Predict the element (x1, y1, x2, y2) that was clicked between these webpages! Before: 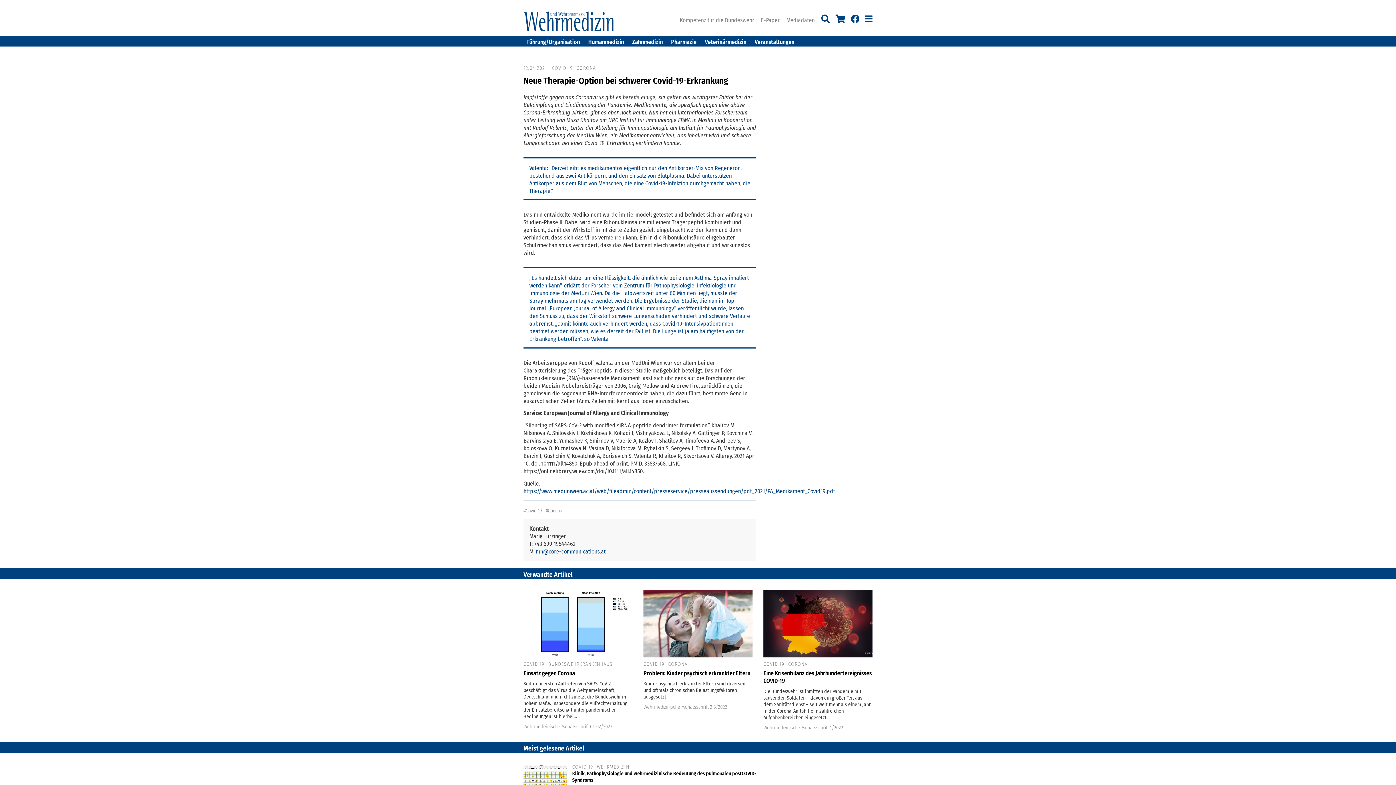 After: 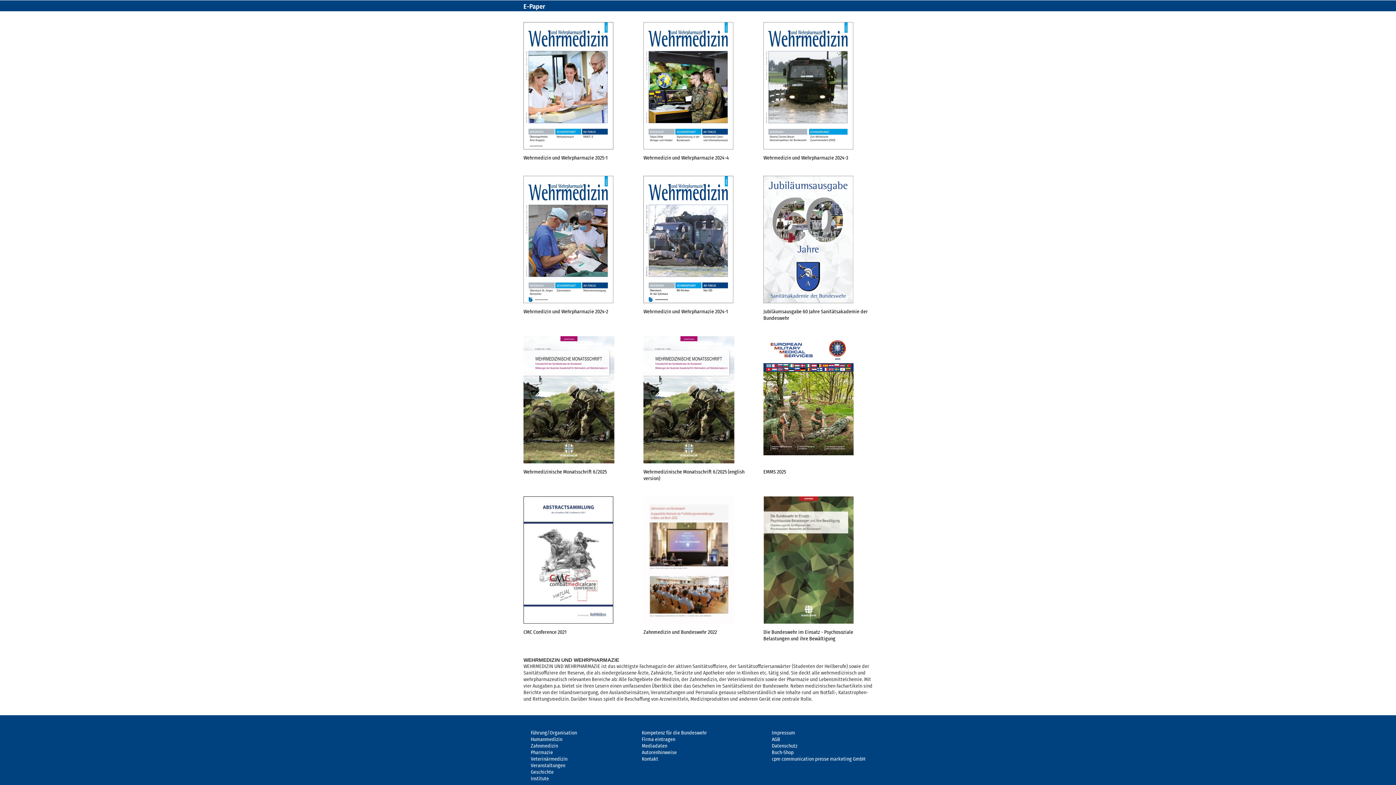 Action: label: E-Paper bbox: (761, 16, 780, 23)